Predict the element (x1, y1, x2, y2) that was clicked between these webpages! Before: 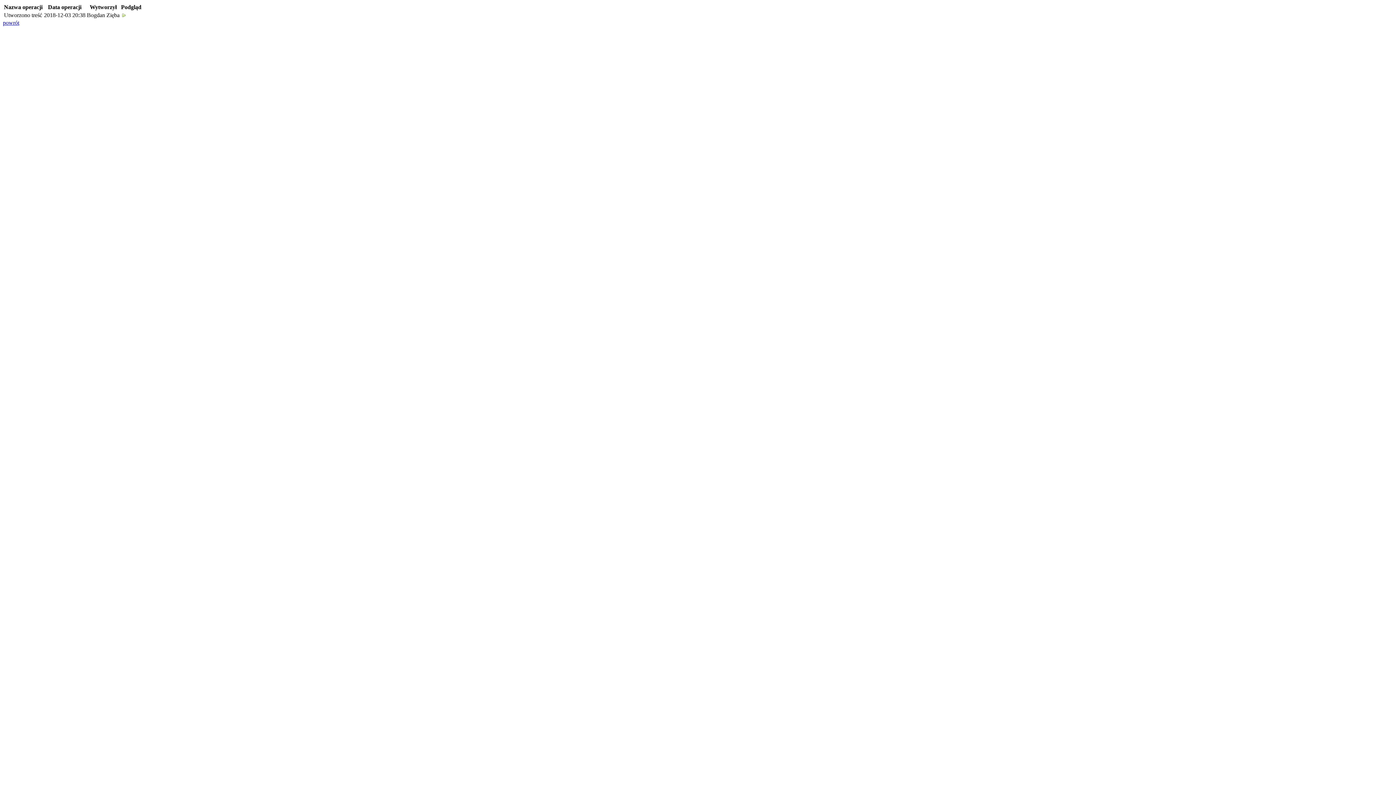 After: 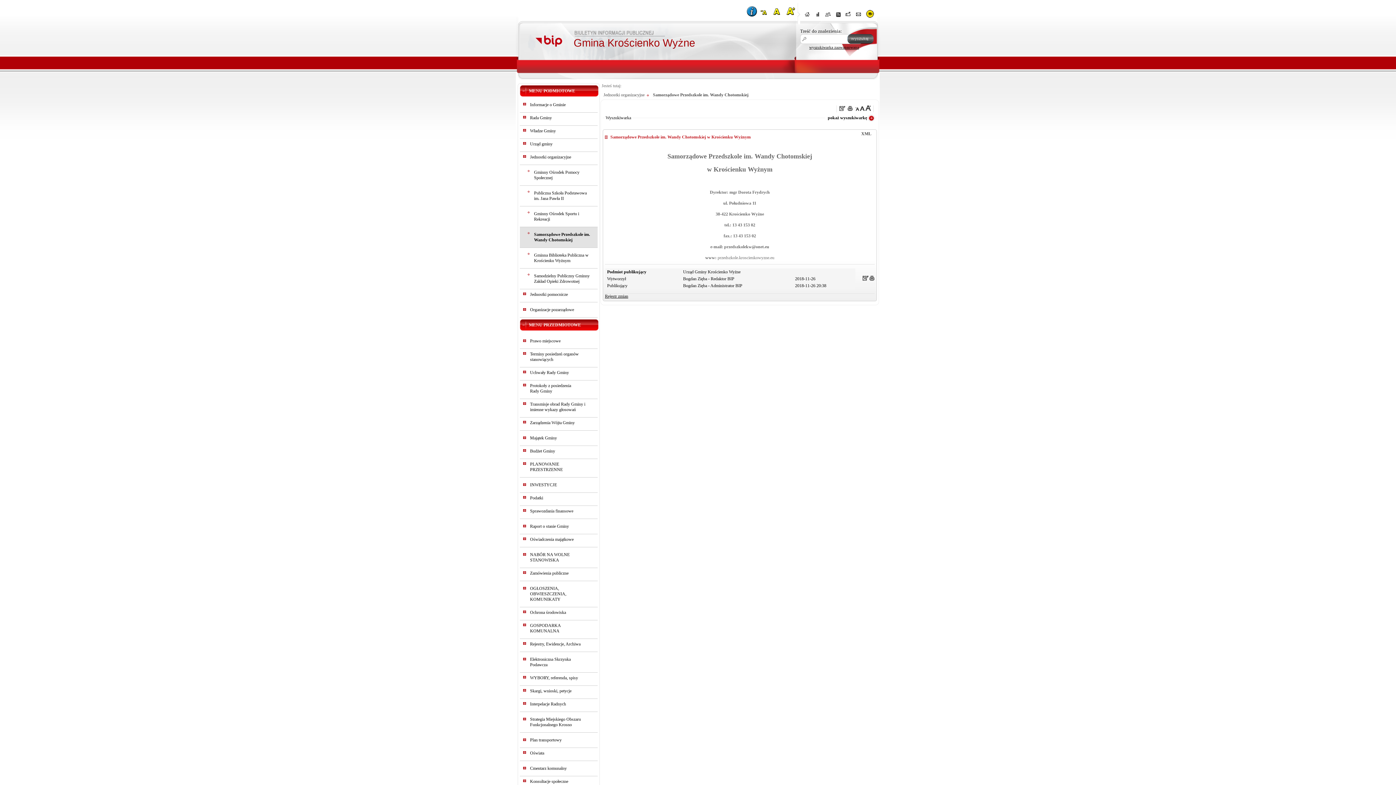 Action: label: powrót bbox: (2, 19, 19, 25)